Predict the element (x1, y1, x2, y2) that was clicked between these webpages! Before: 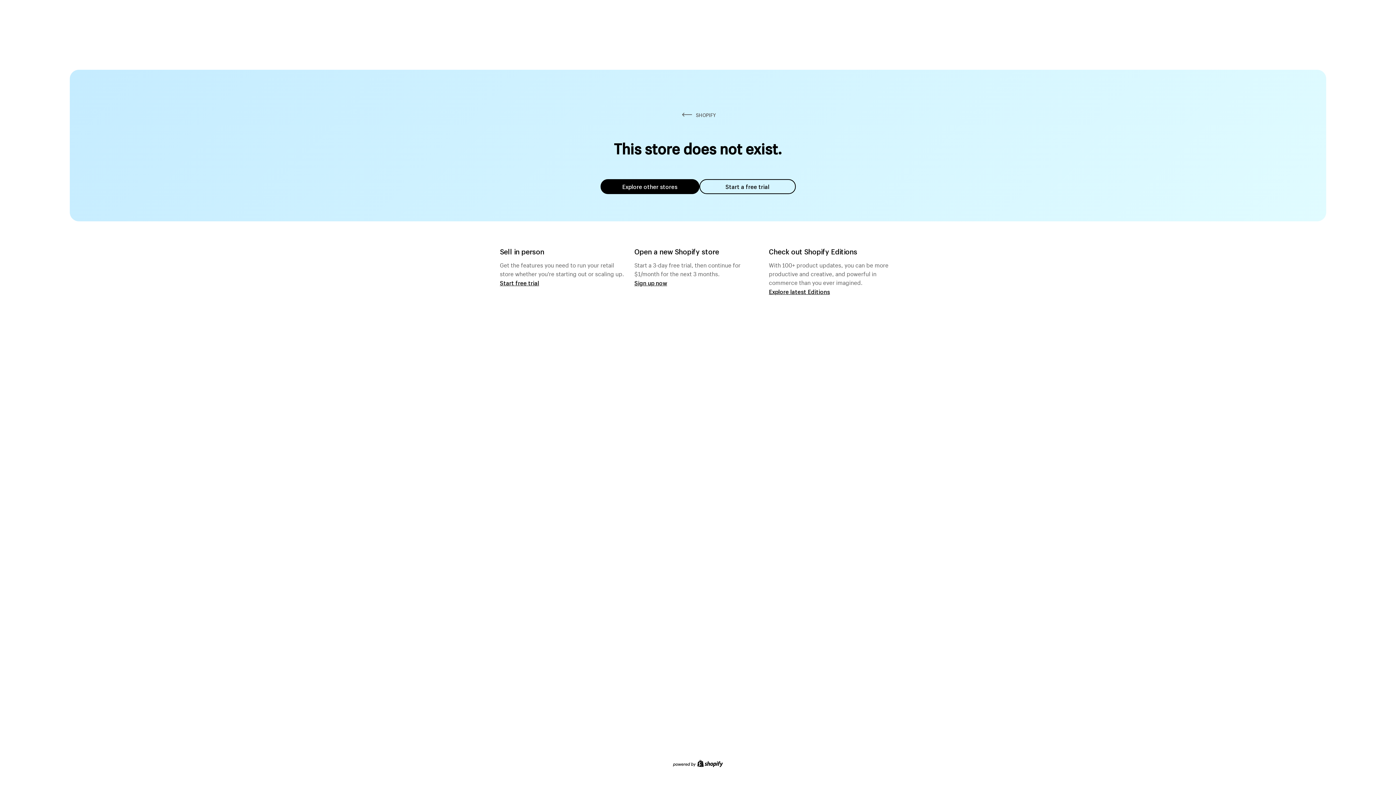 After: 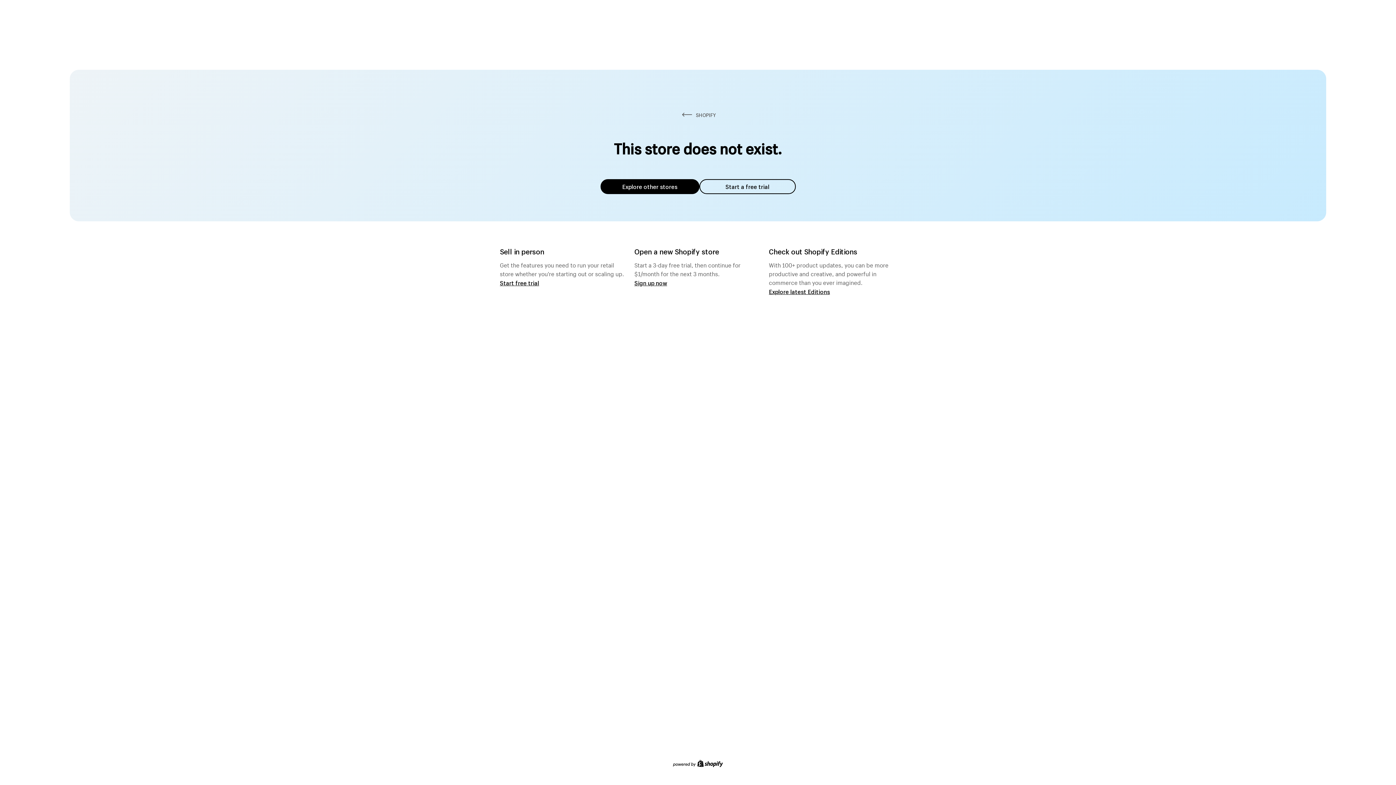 Action: bbox: (600, 179, 699, 194) label: Explore other stores